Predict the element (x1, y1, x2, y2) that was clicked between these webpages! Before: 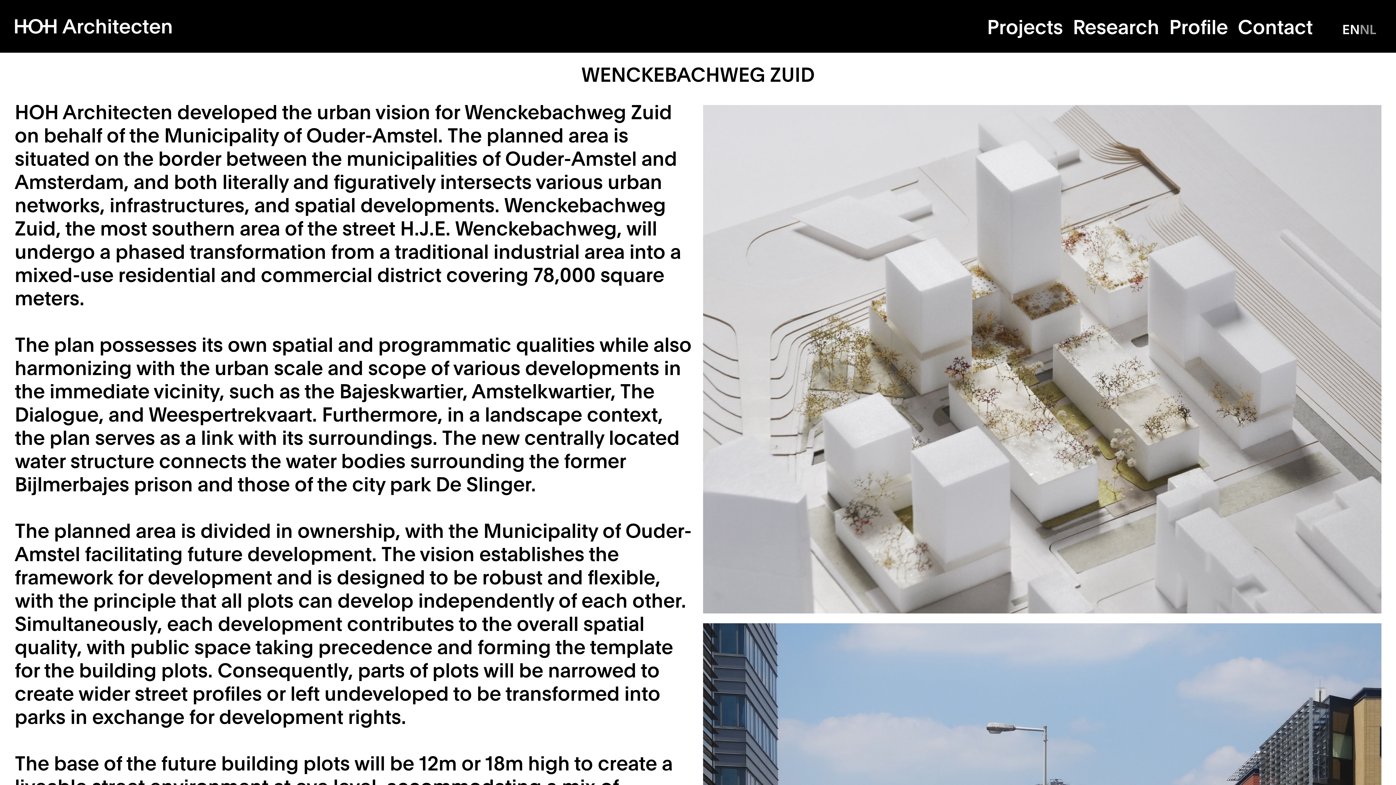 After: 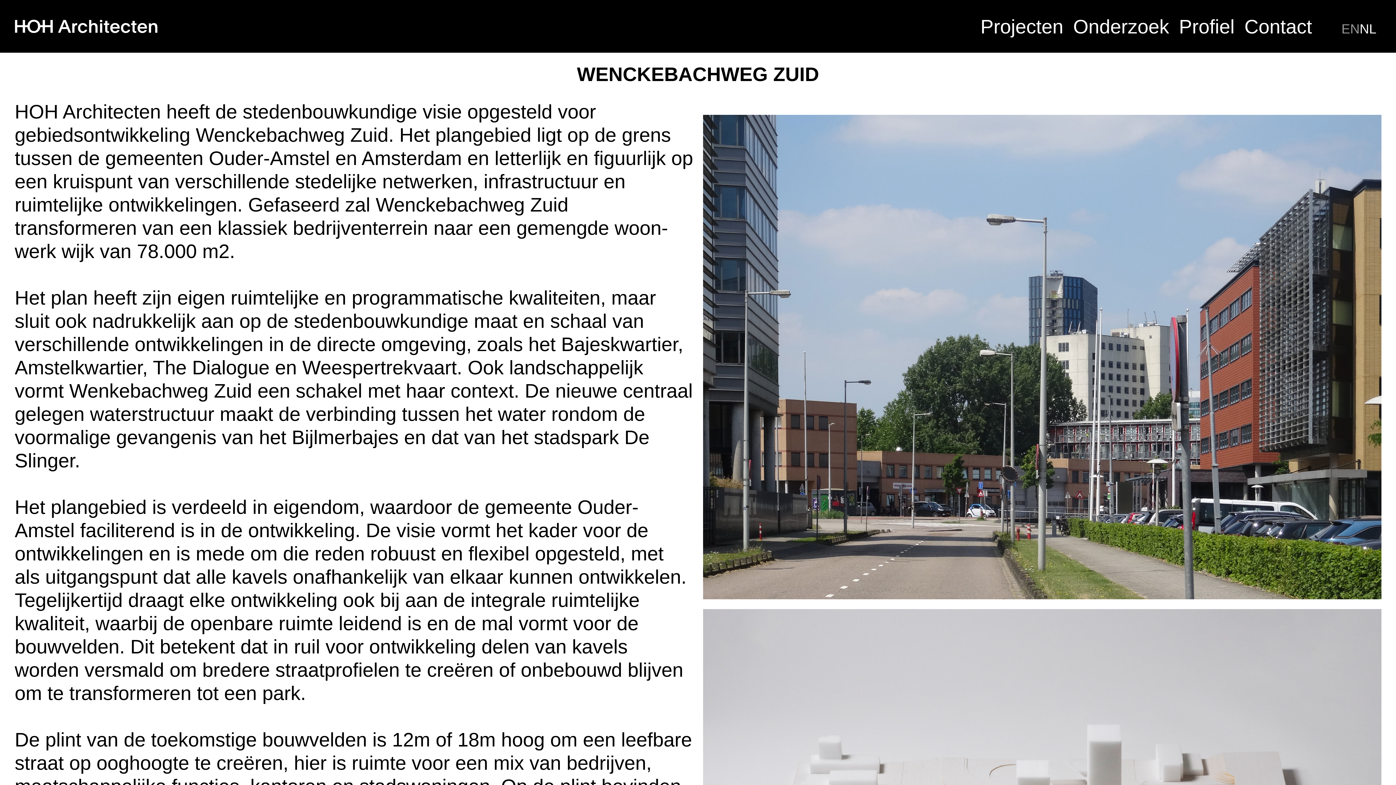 Action: bbox: (1360, 19, 1376, 37) label: NL